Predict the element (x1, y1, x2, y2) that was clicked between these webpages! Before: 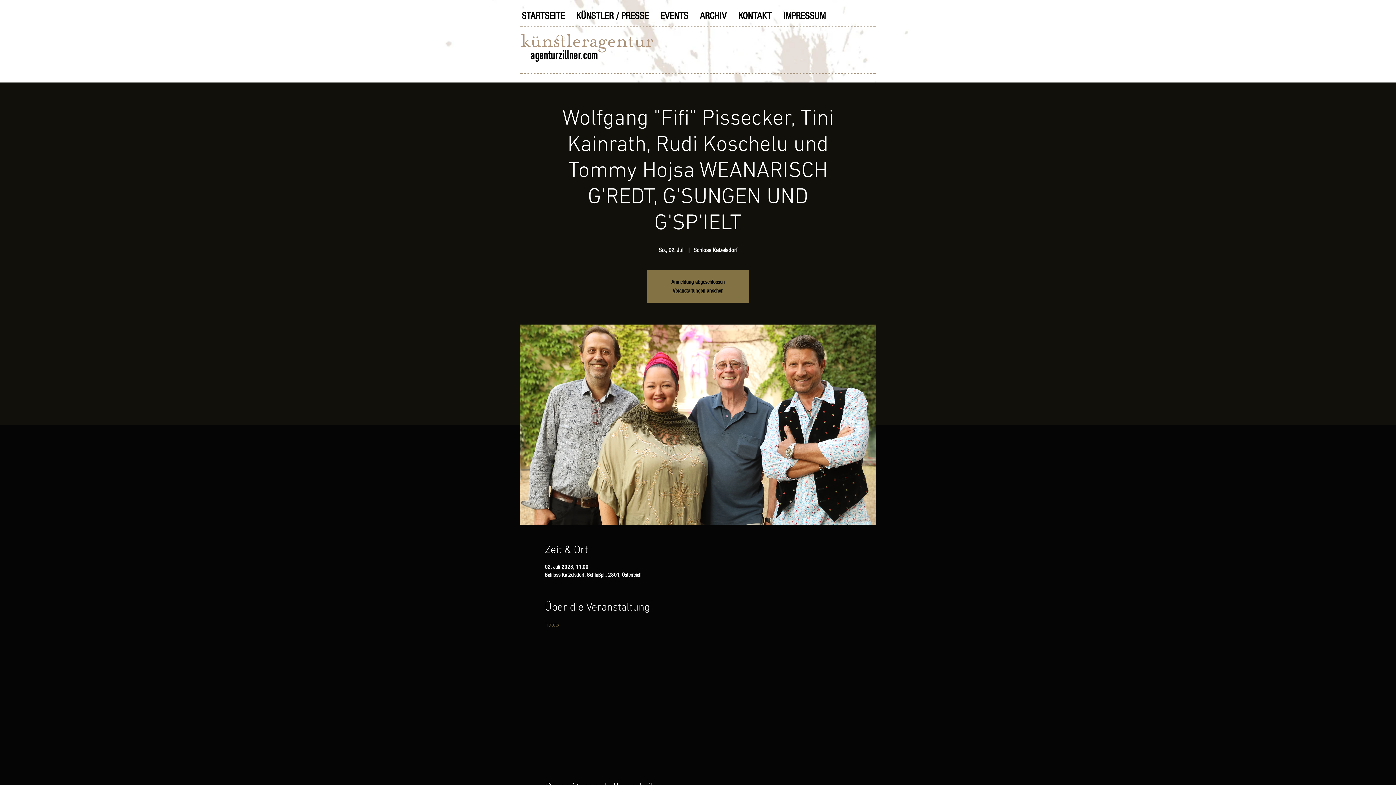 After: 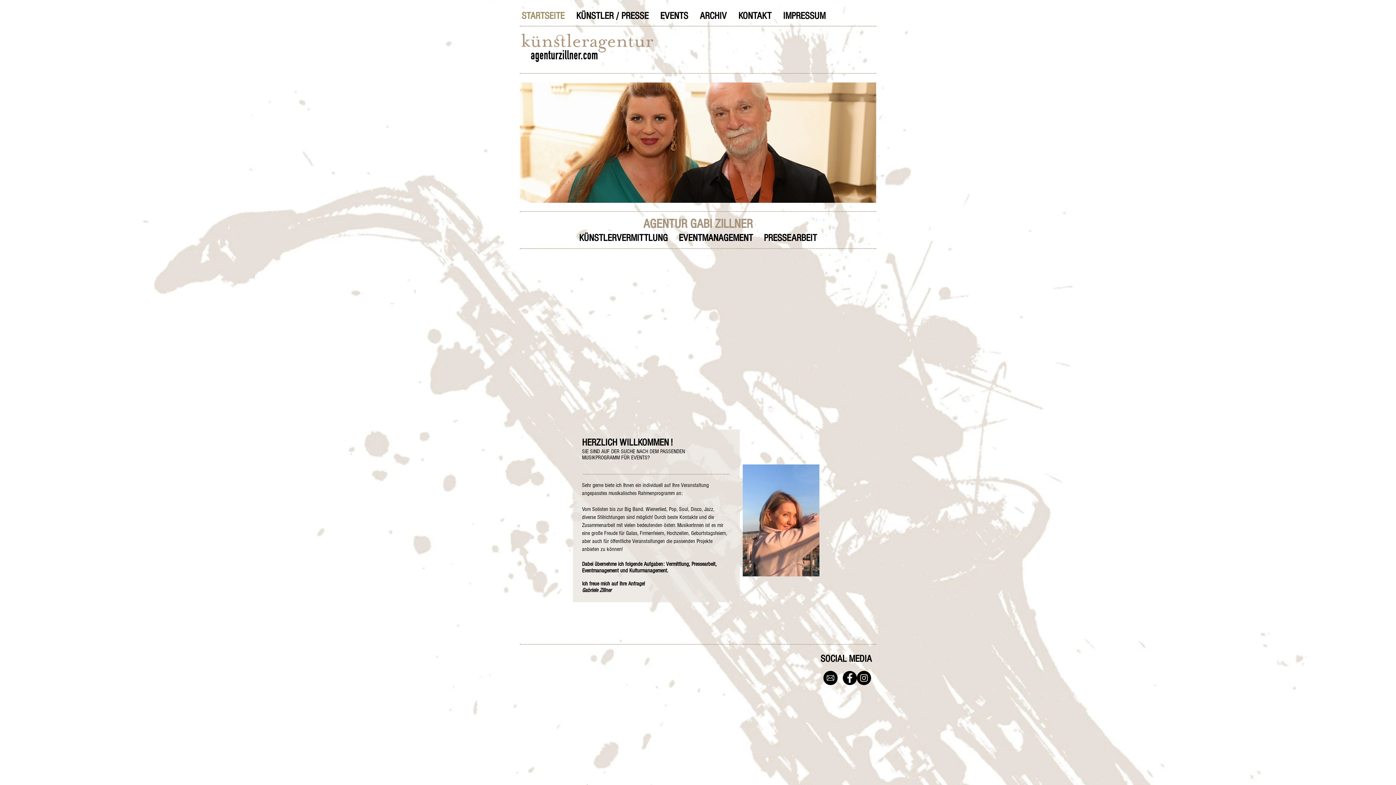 Action: label: Veranstaltungen ansehen bbox: (672, 287, 723, 294)